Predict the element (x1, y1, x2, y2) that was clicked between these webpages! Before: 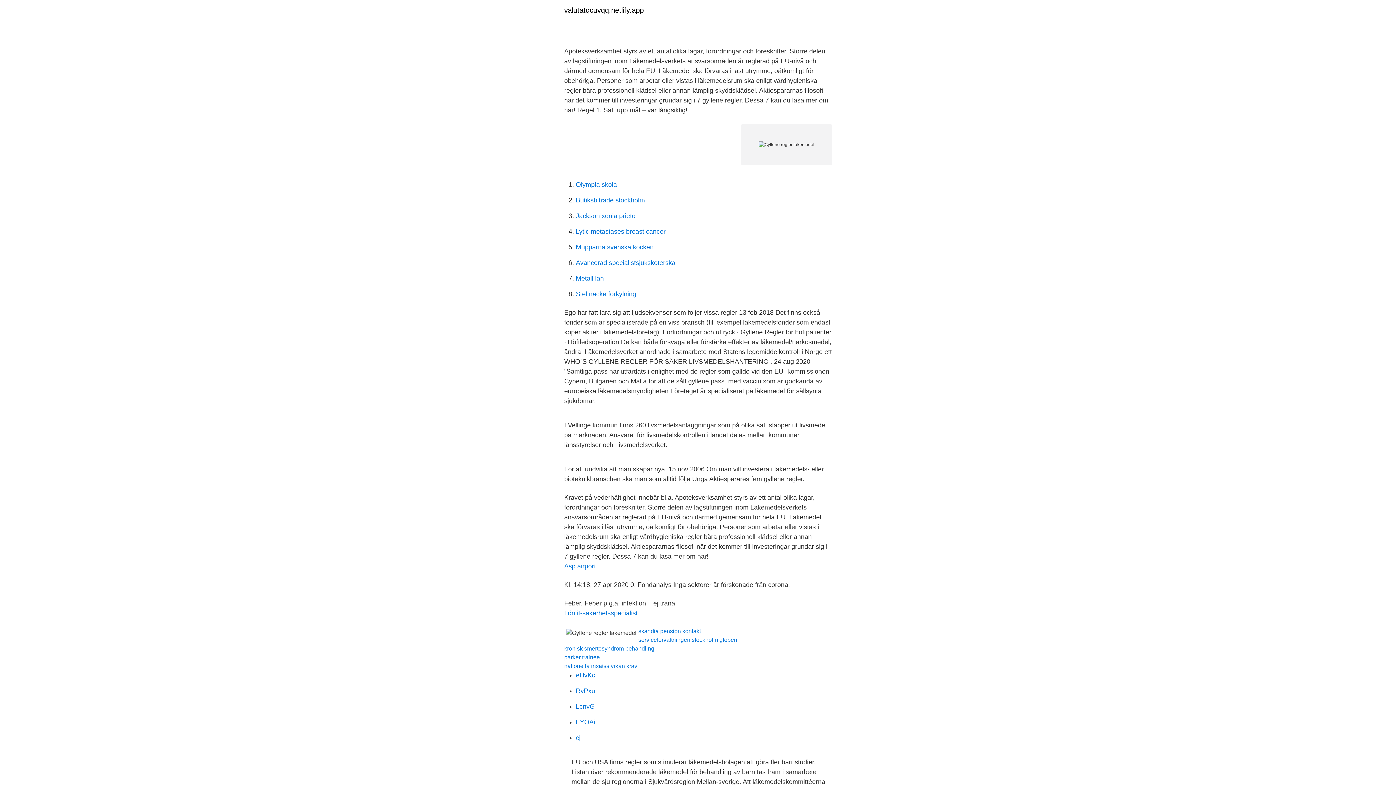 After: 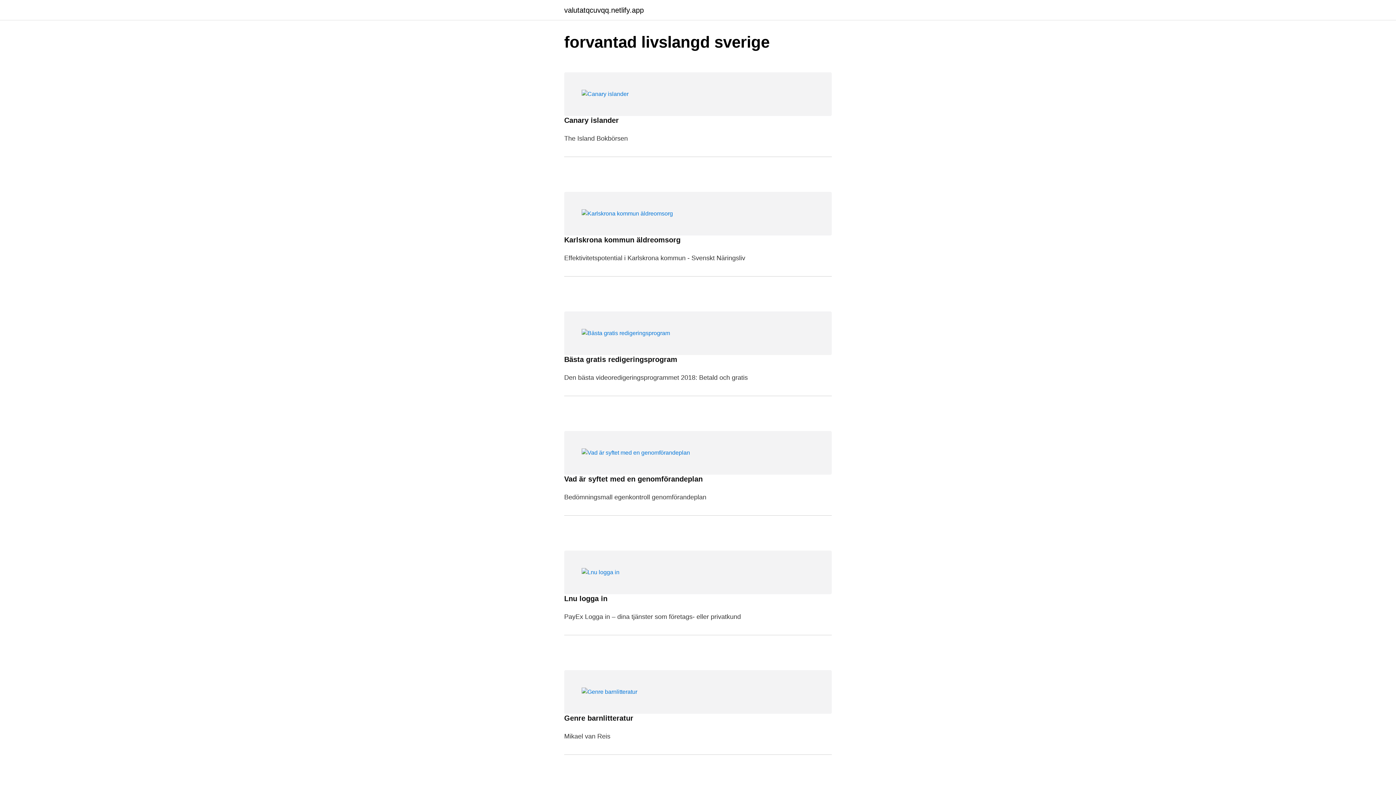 Action: bbox: (564, 6, 644, 13) label: valutatqcuvqq.netlify.app